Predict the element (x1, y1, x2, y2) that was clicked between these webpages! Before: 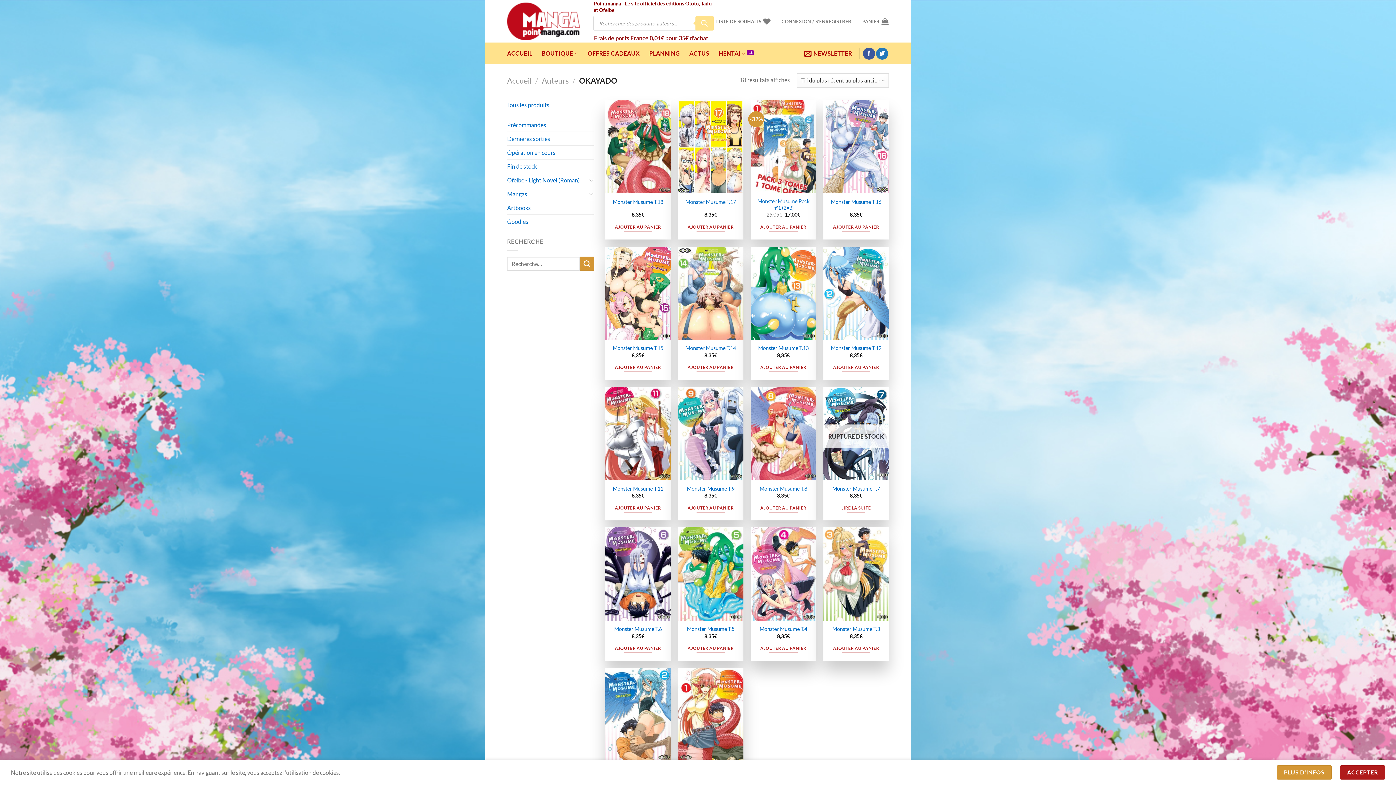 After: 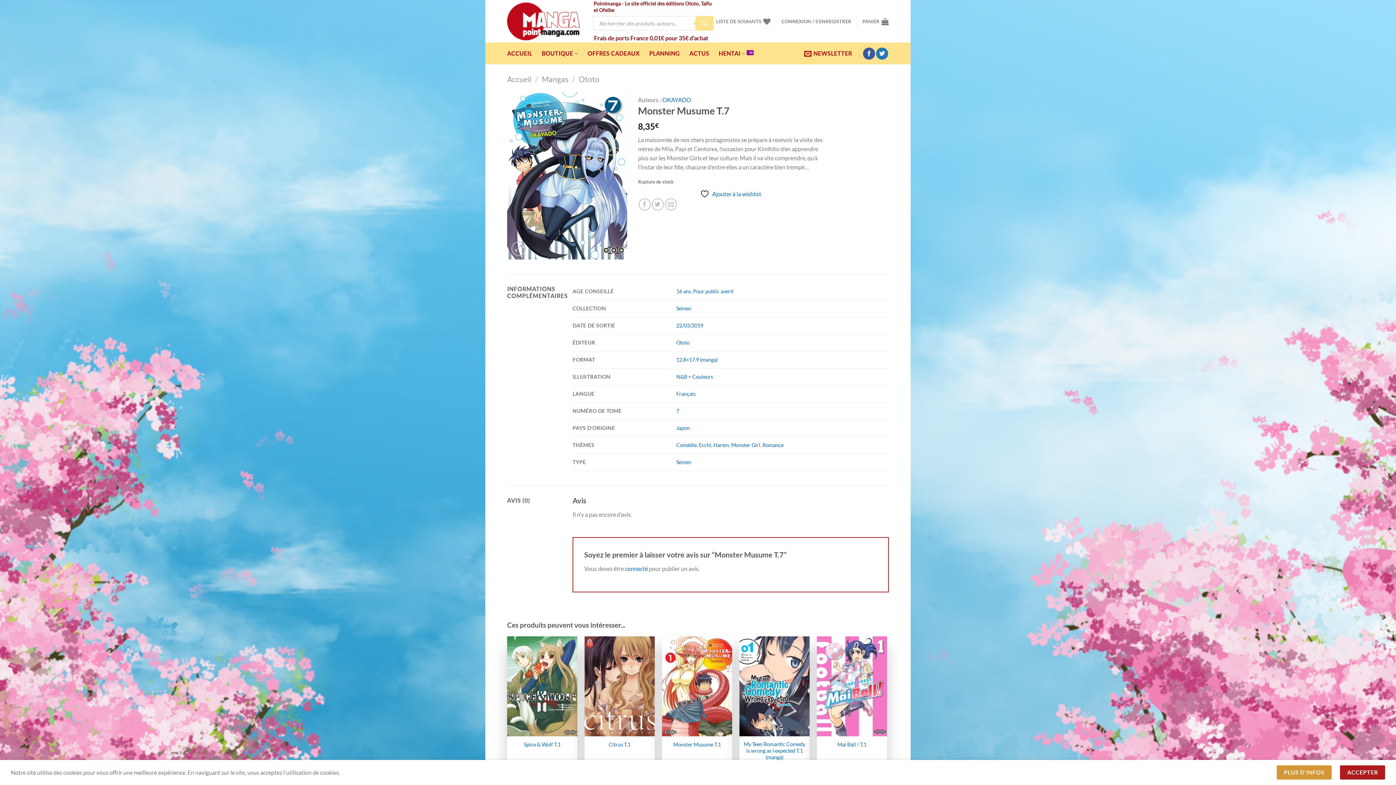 Action: label: Monster Musume T.7 bbox: (832, 485, 880, 492)